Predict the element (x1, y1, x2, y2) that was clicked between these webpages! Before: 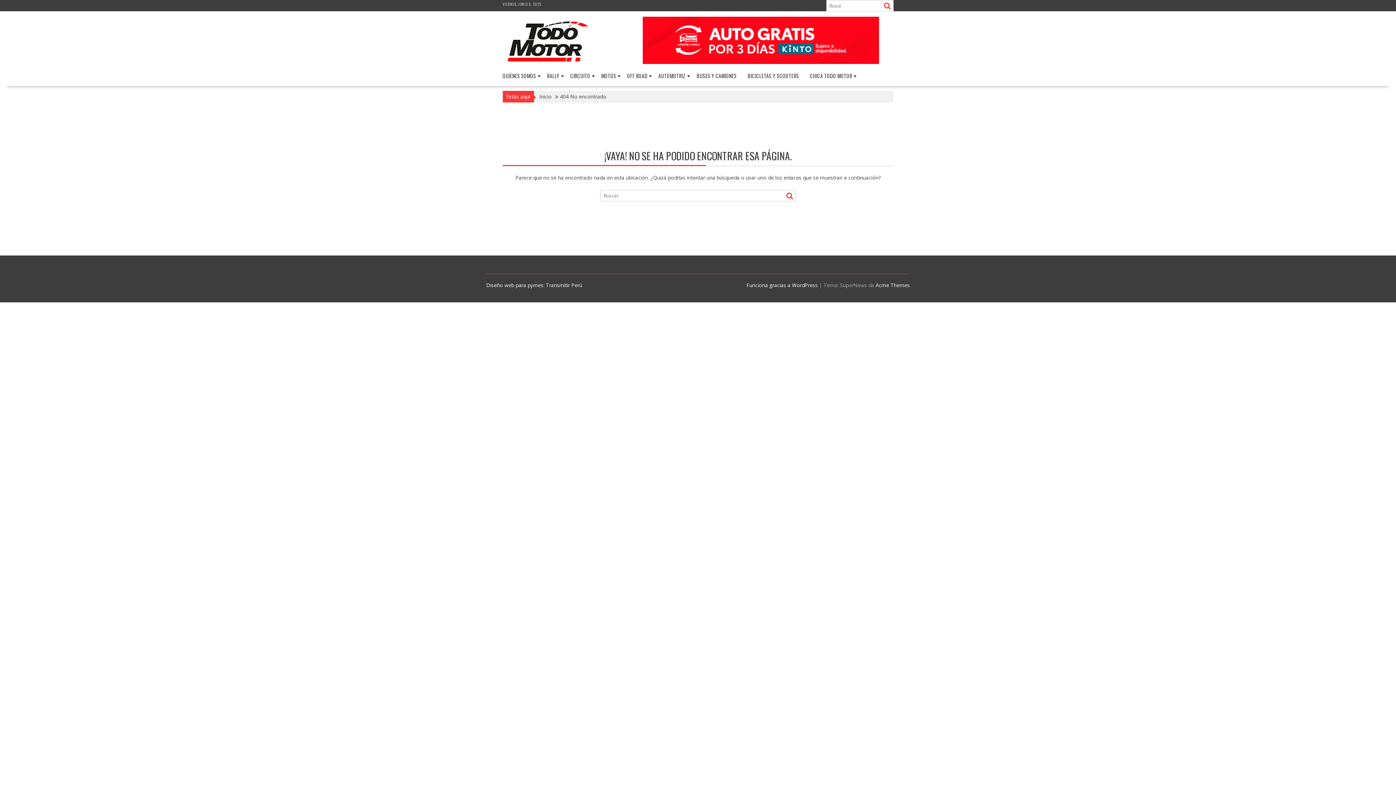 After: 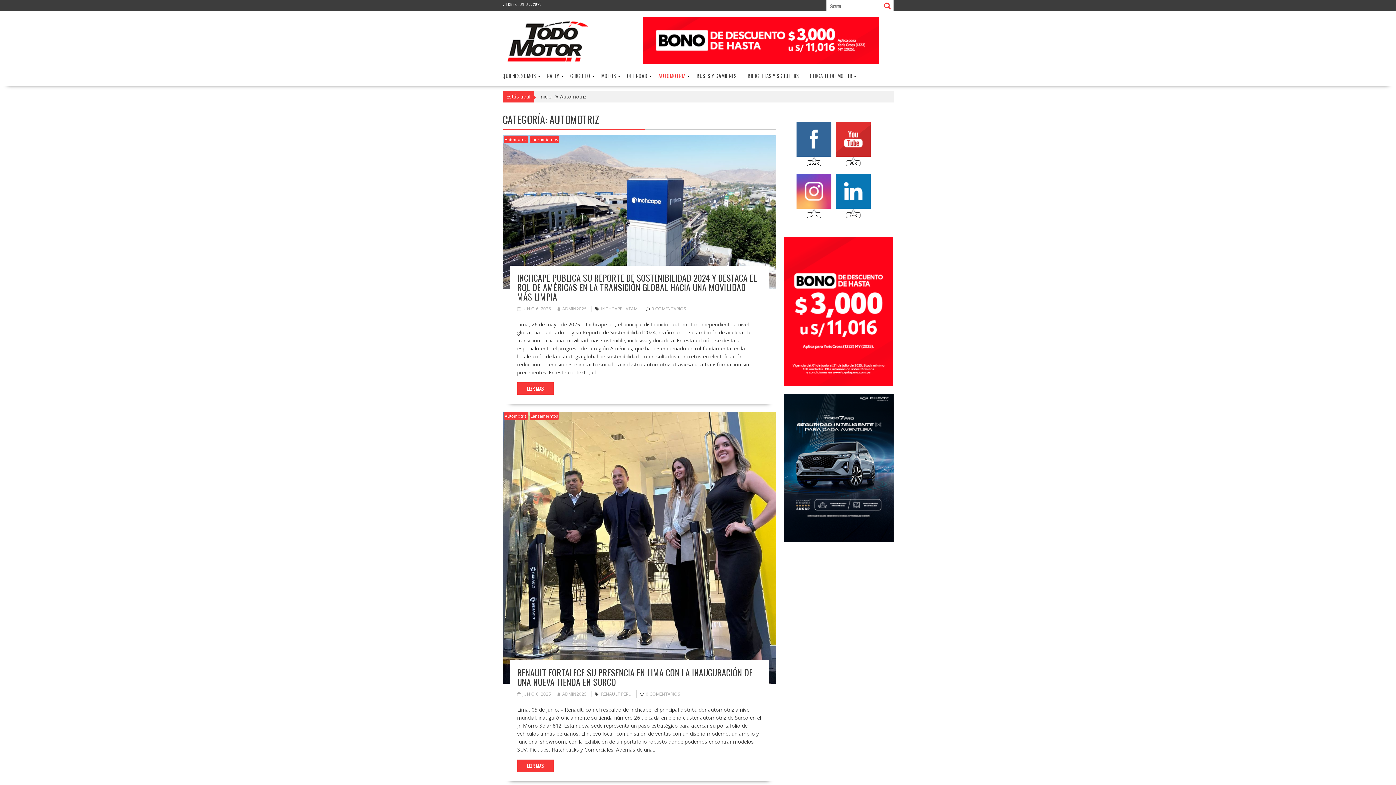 Action: label: AUTOMOTRIZ bbox: (653, 67, 691, 84)